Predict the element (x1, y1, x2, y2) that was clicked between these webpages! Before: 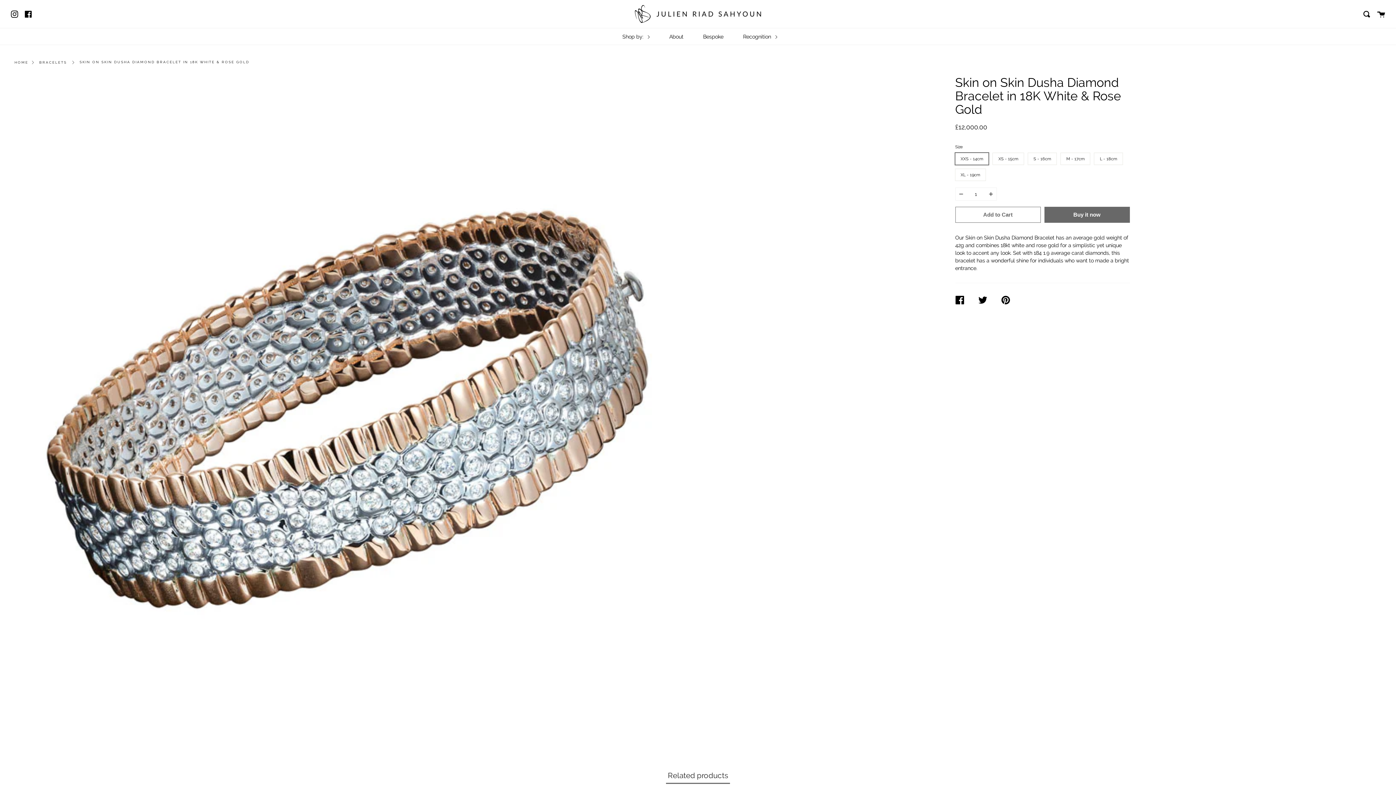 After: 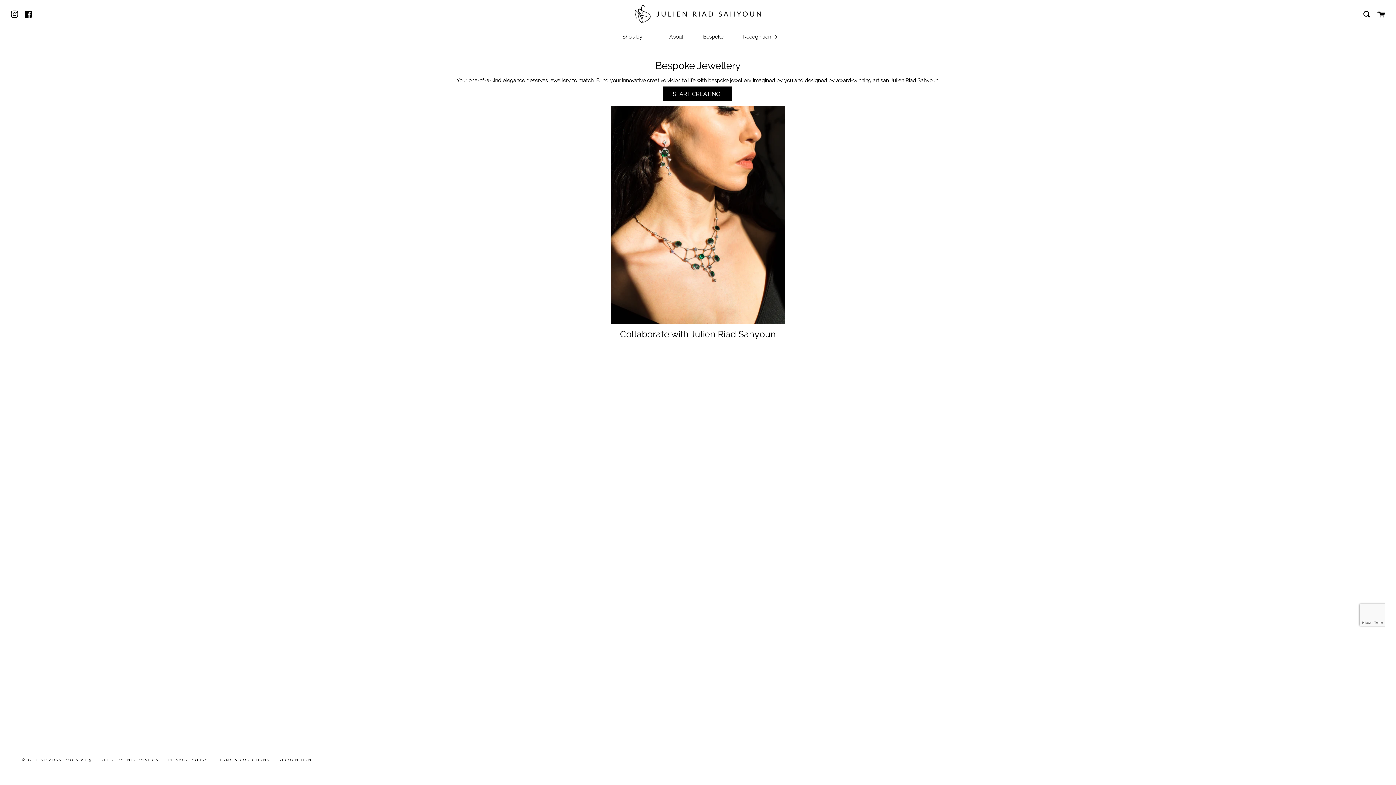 Action: bbox: (701, 28, 725, 44) label: Bespoke